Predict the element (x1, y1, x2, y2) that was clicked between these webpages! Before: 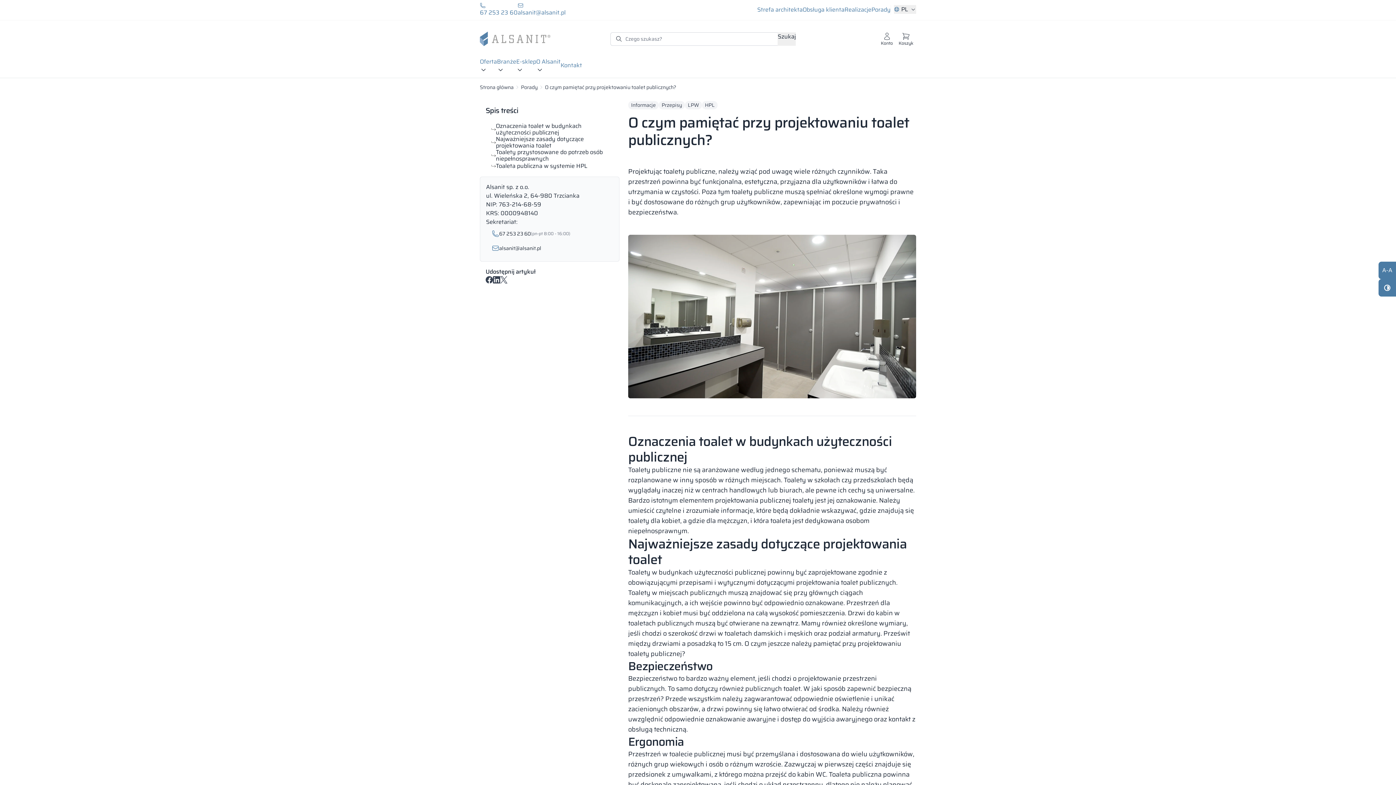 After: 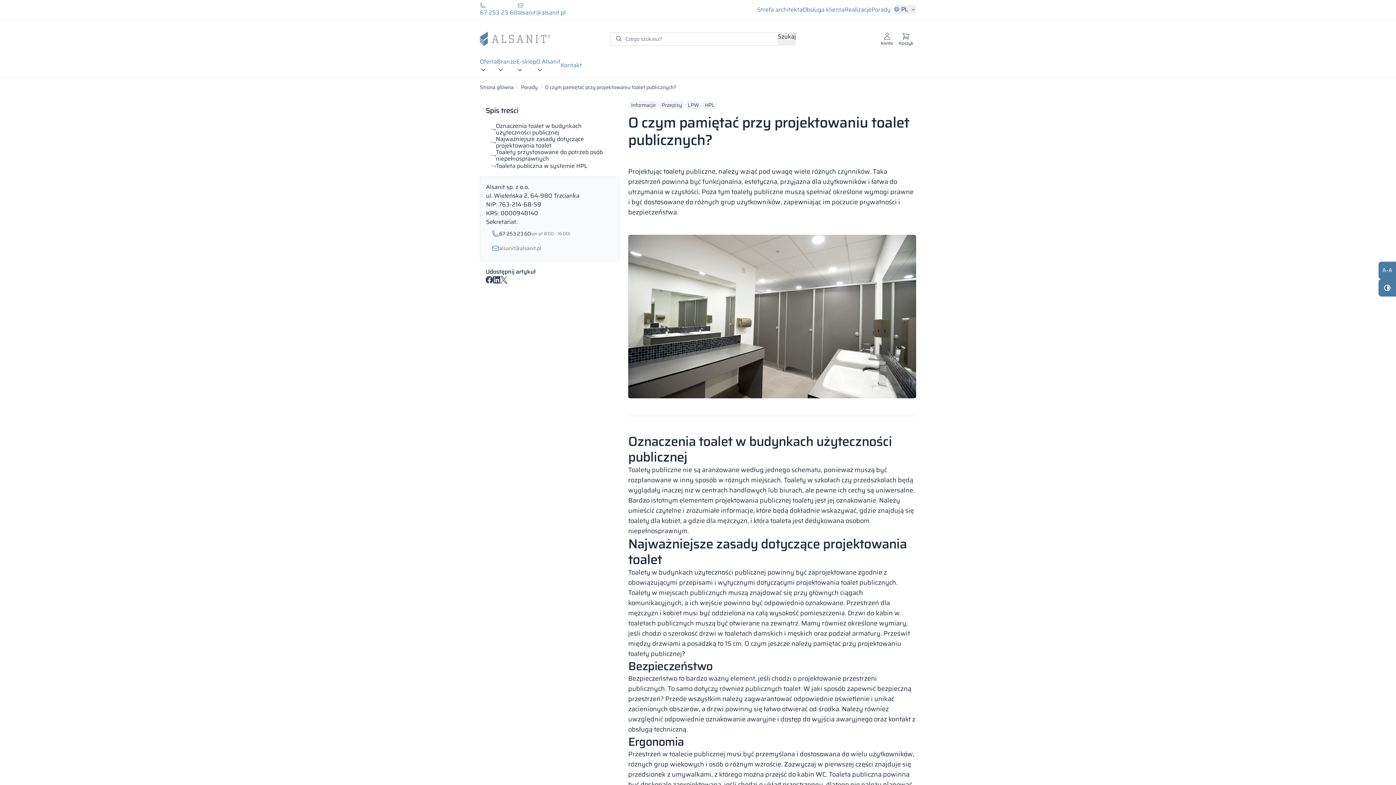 Action: bbox: (499, 245, 541, 251) label: alsanit@alsanit.pl